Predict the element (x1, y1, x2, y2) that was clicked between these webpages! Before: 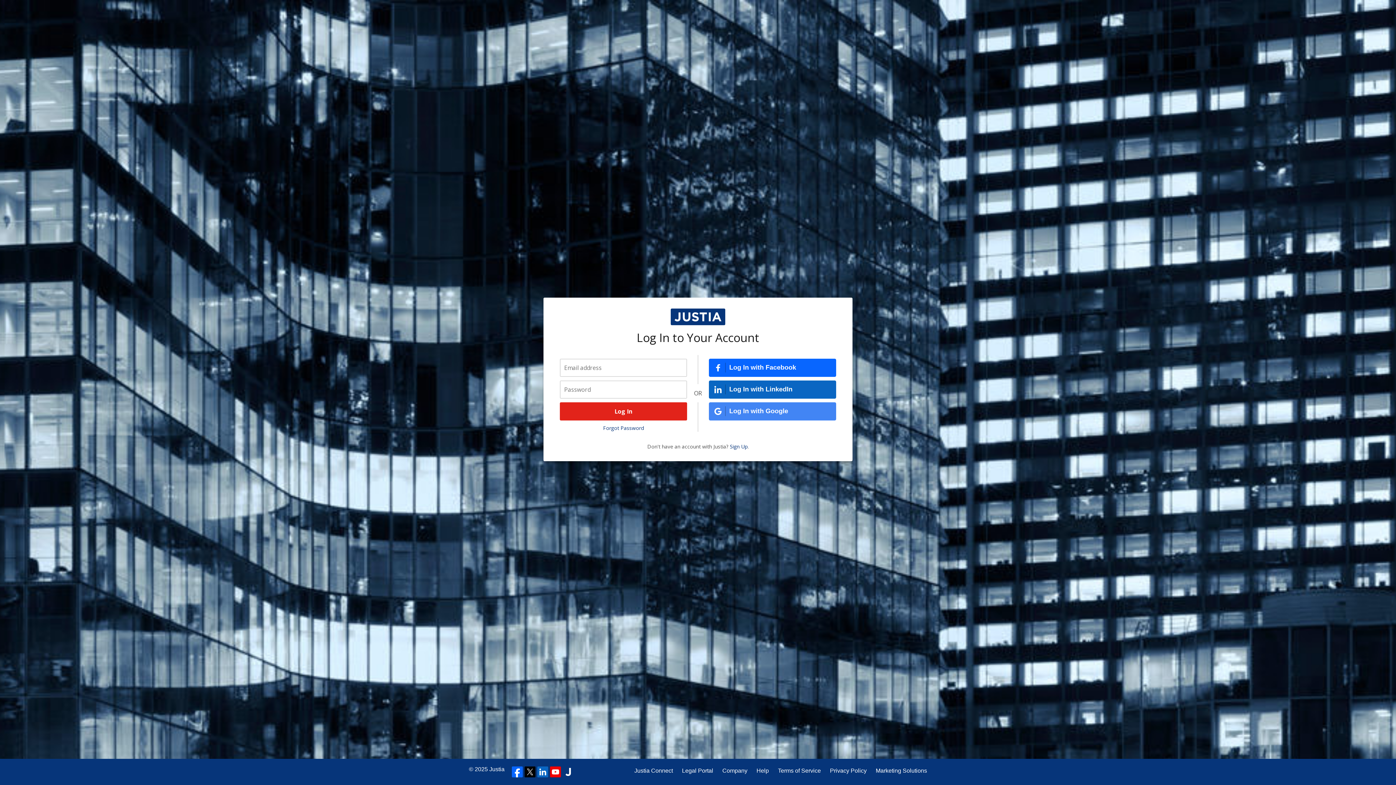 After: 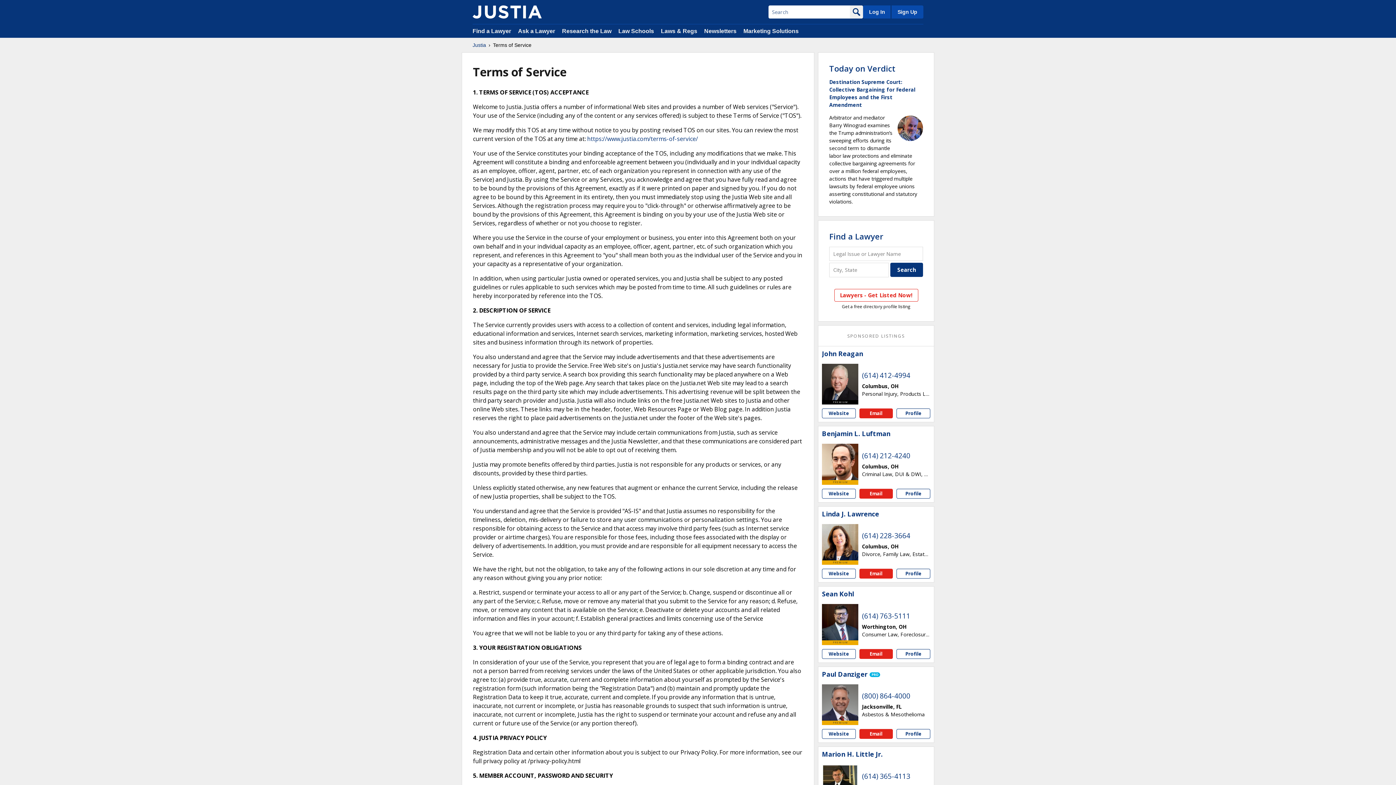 Action: bbox: (778, 766, 821, 775) label: Terms of Service